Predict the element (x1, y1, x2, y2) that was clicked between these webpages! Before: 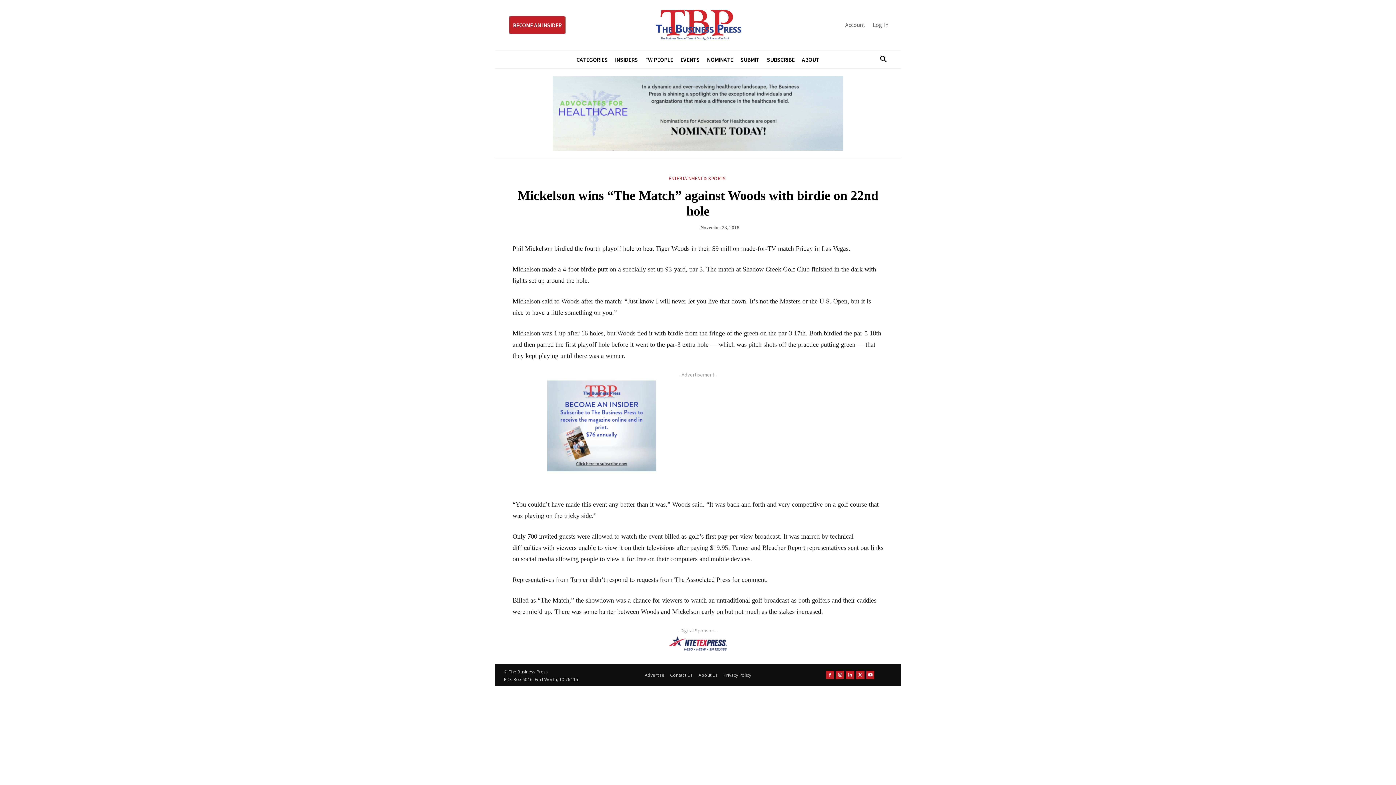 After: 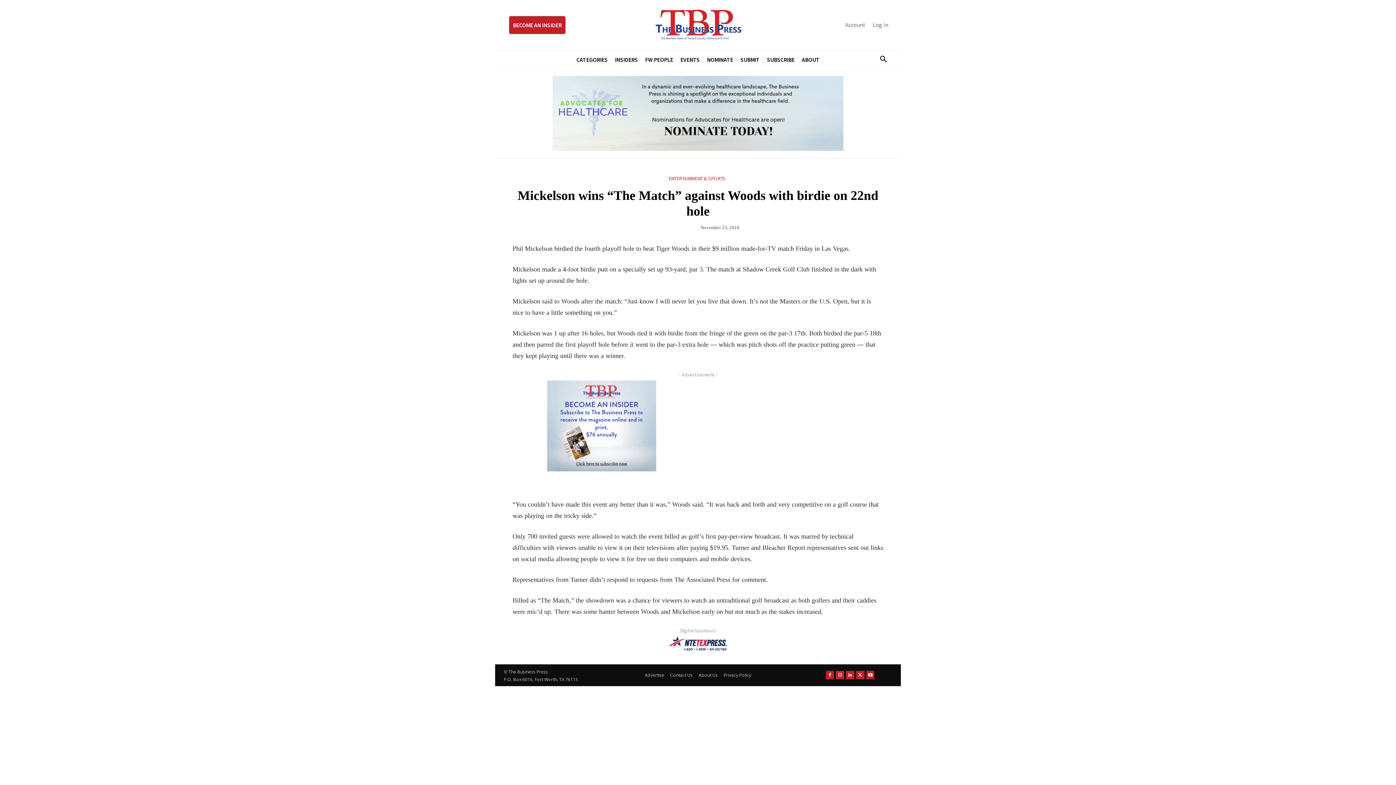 Action: label: NTE TEXpress-Highway Numbers-HORZ-160×40 bbox: (512, 636, 883, 651)